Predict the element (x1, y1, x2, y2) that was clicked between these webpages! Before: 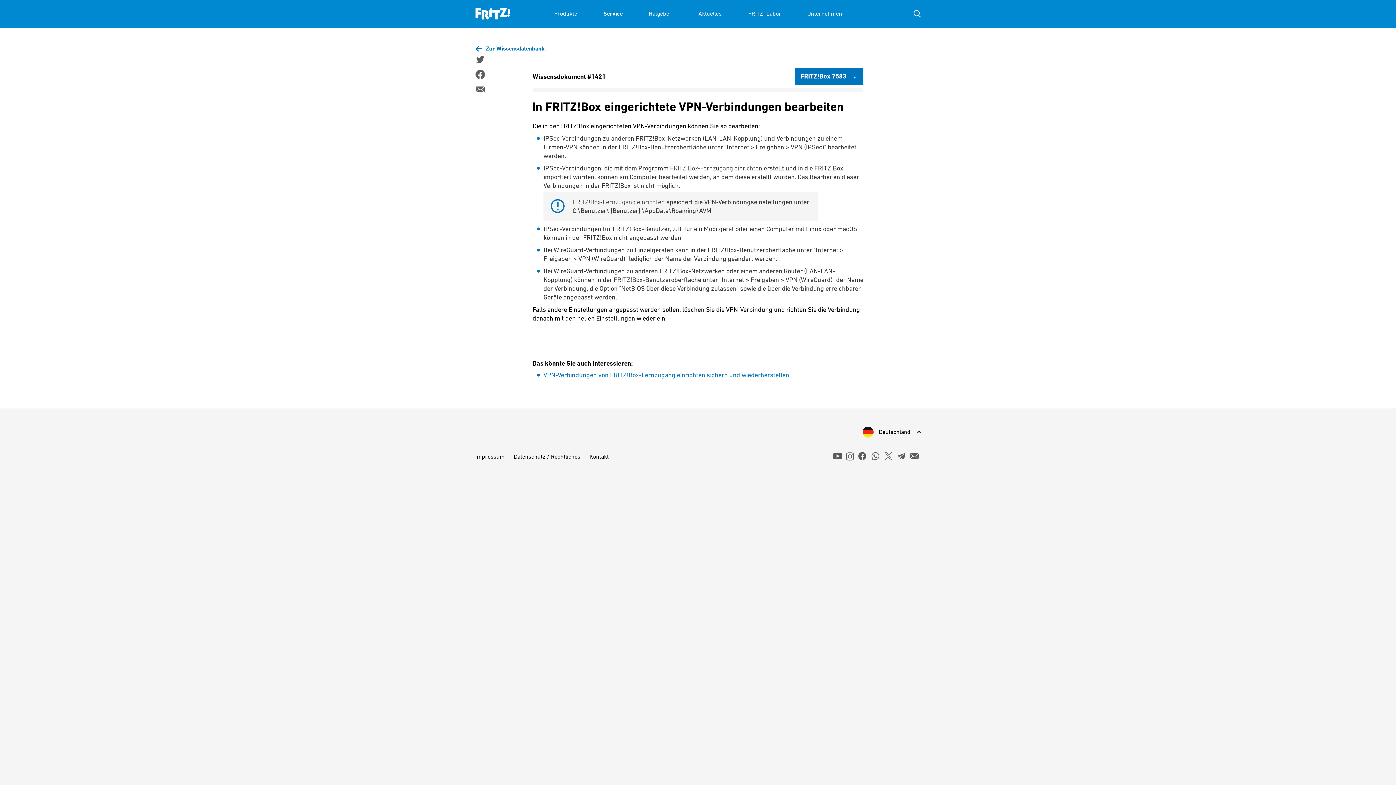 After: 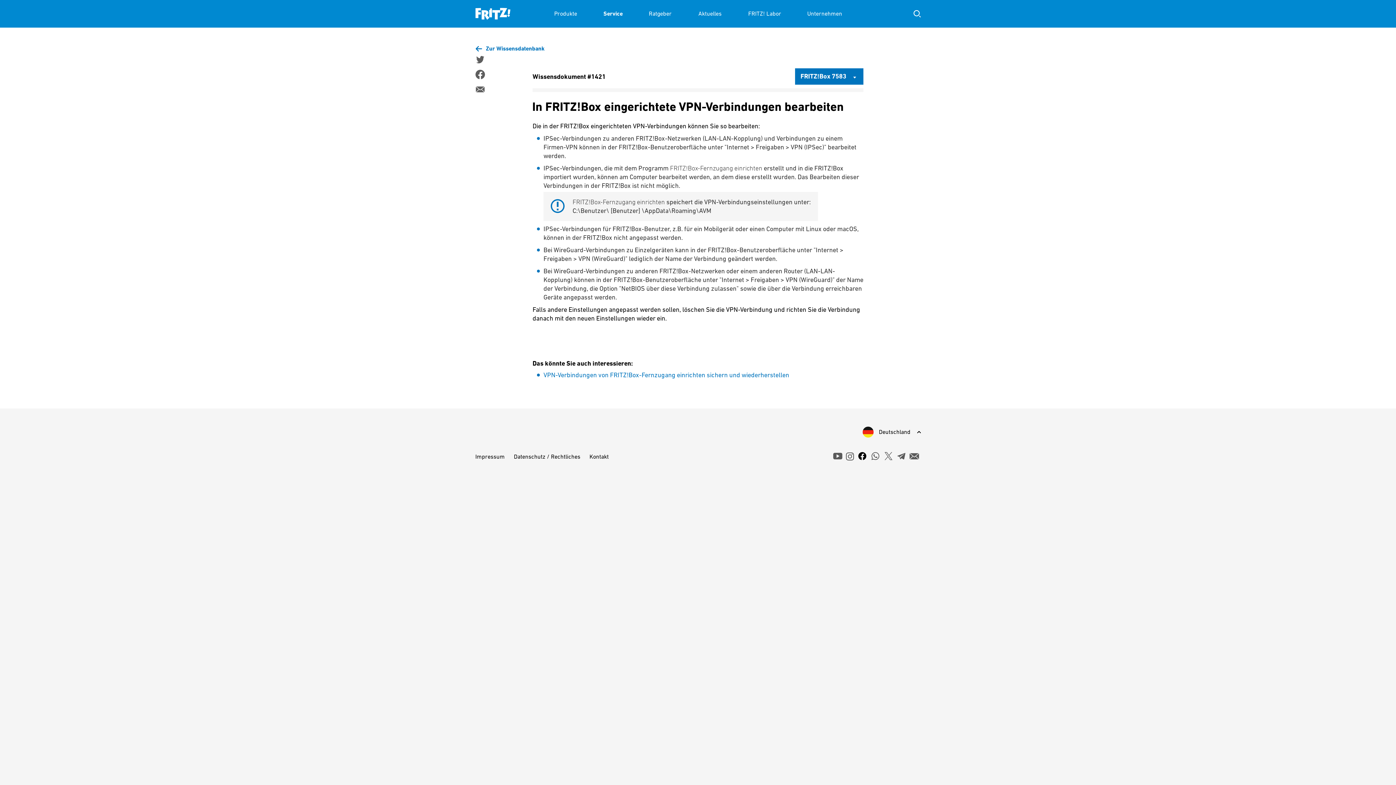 Action: label: facebook bbox: (857, 451, 867, 461)